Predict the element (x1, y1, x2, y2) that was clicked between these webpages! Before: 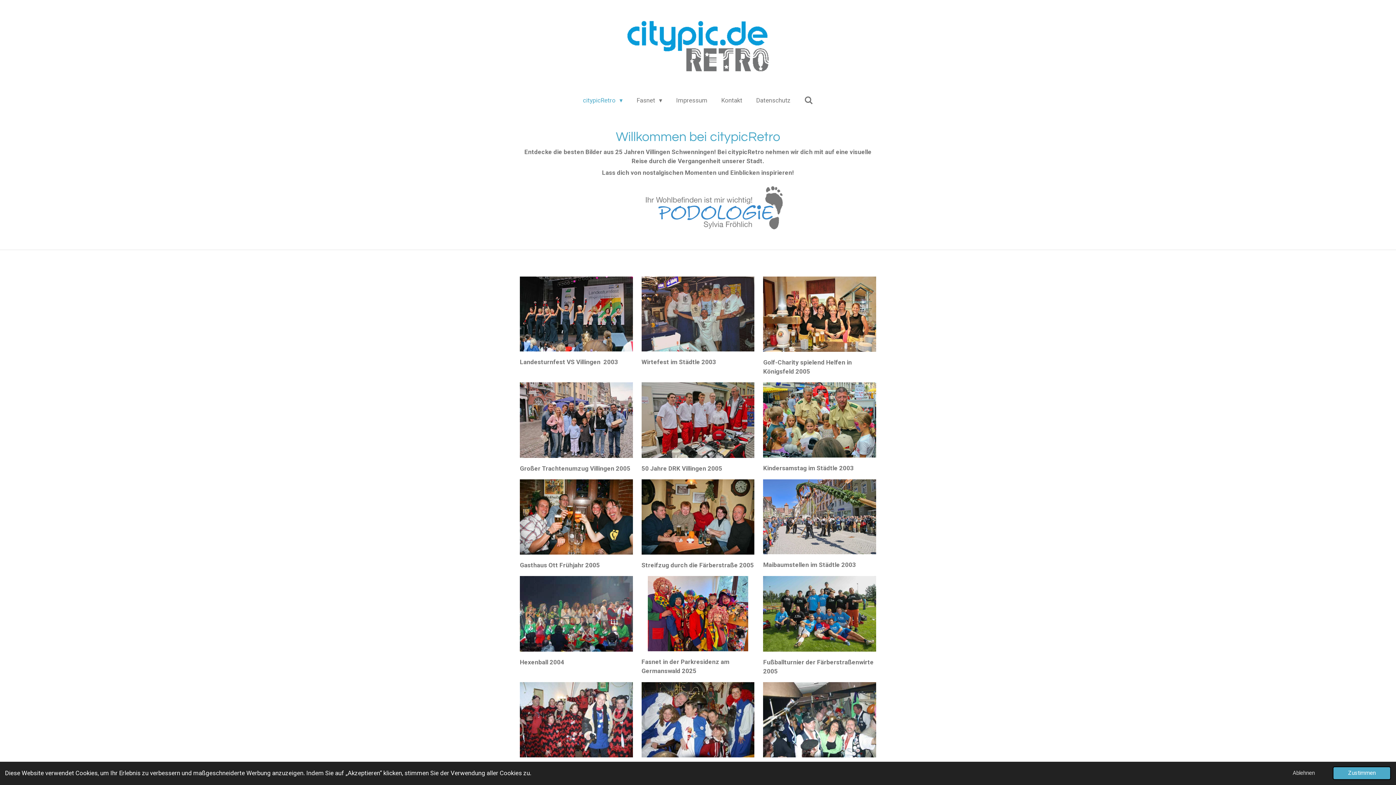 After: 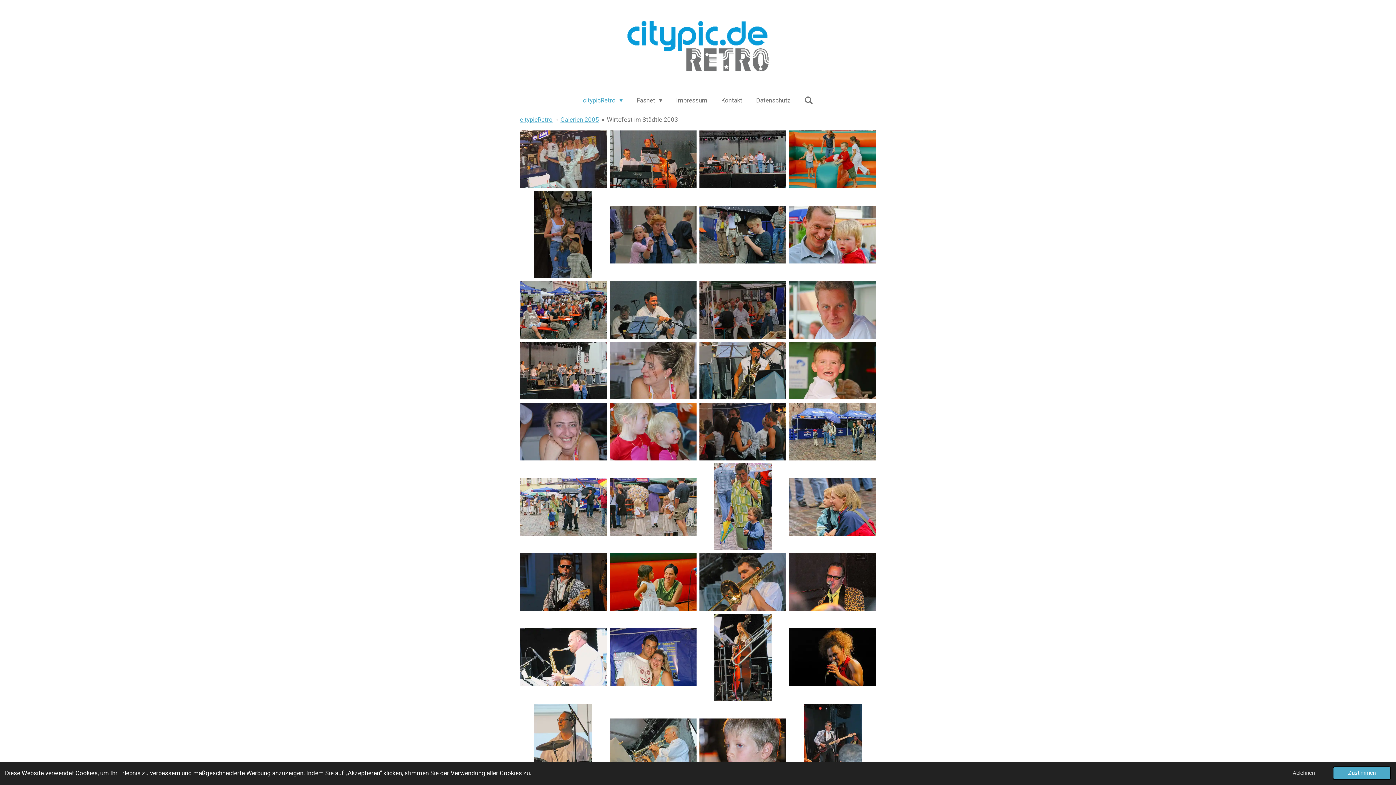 Action: bbox: (641, 276, 754, 351)